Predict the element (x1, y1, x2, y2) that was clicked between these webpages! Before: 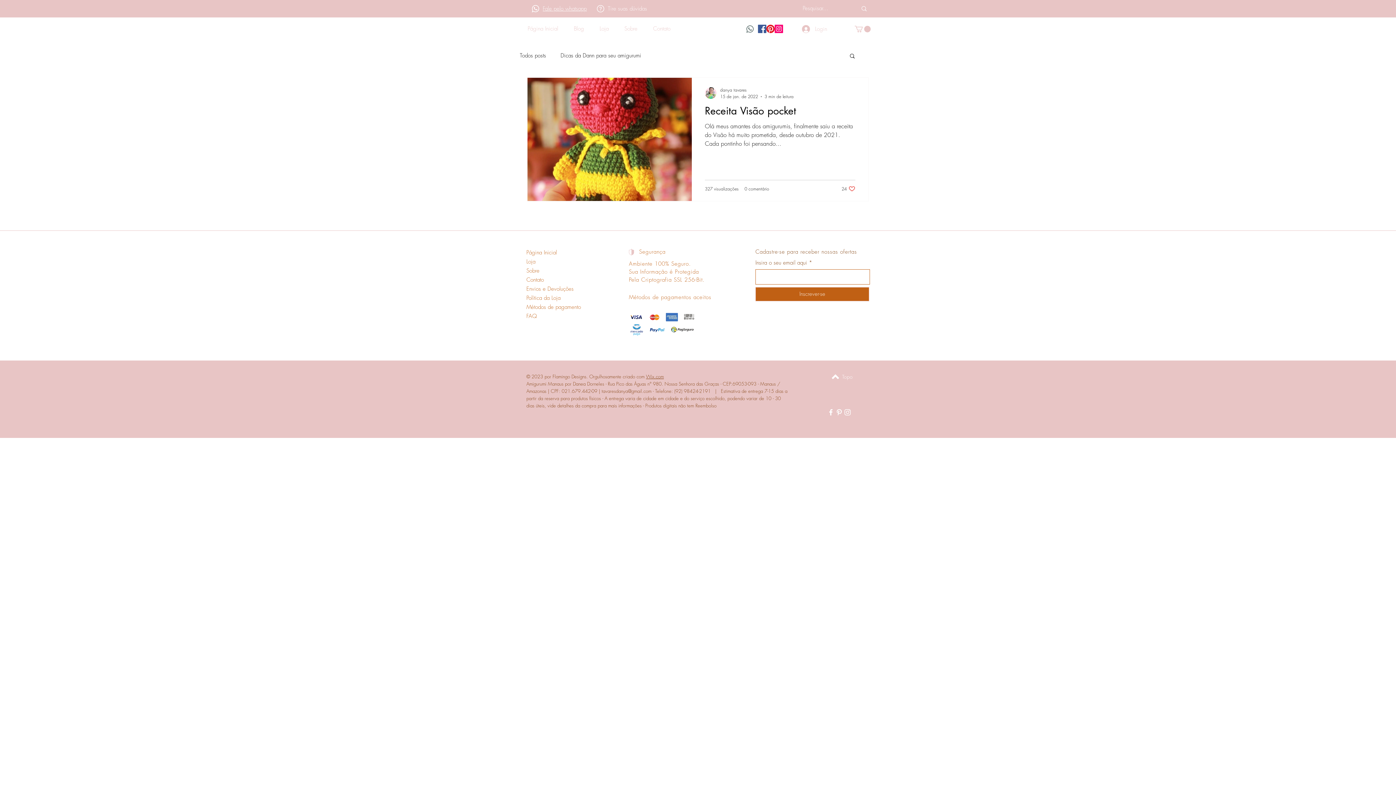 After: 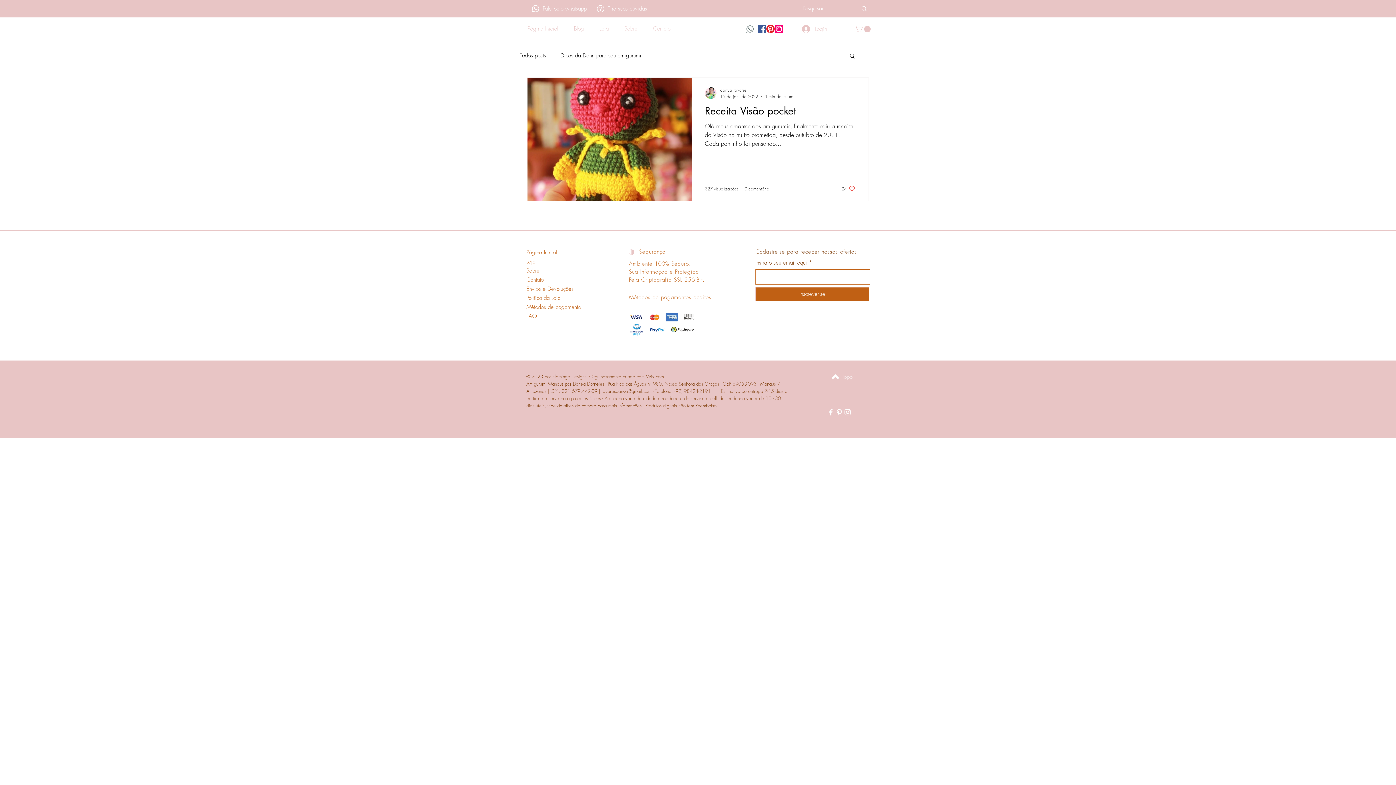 Action: label: tavaresdanya@gmail.com bbox: (601, 388, 651, 394)